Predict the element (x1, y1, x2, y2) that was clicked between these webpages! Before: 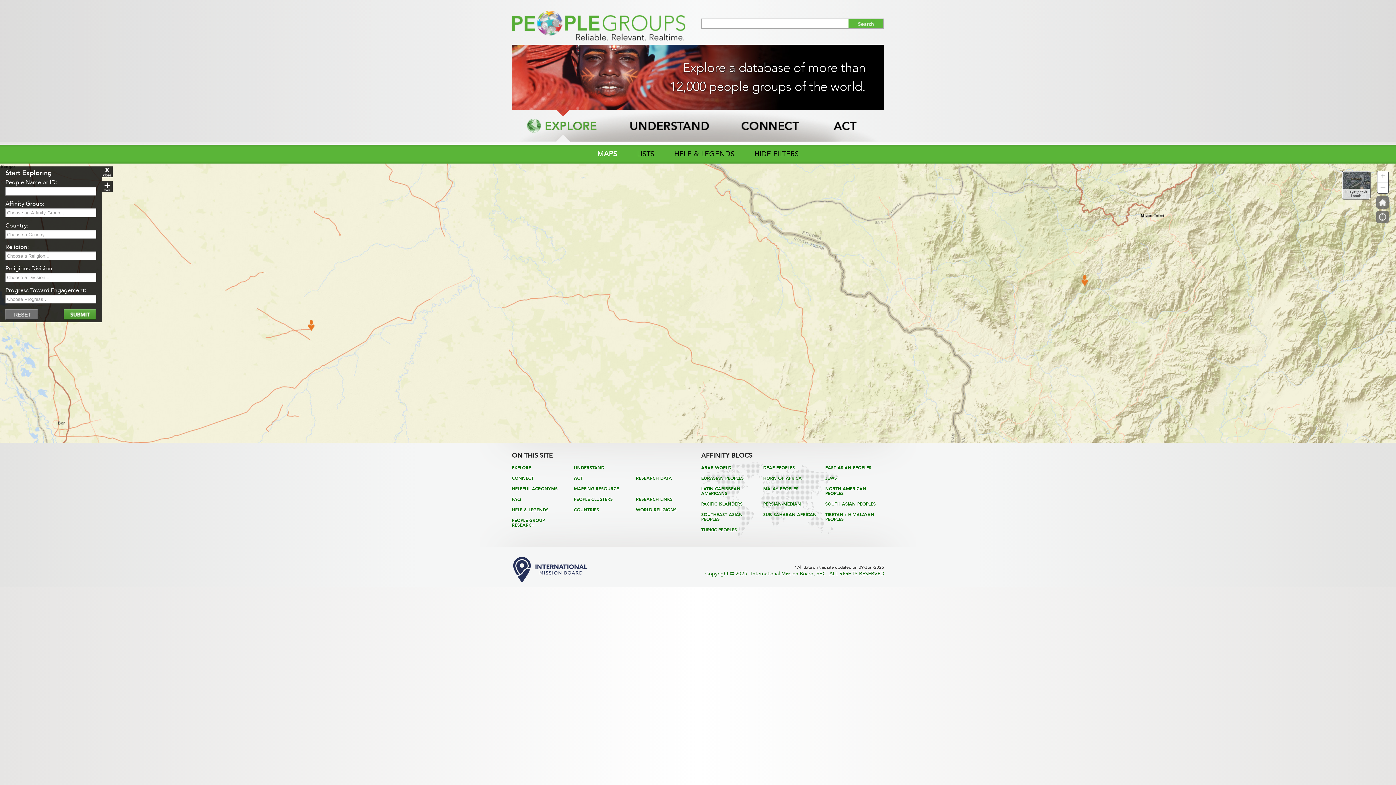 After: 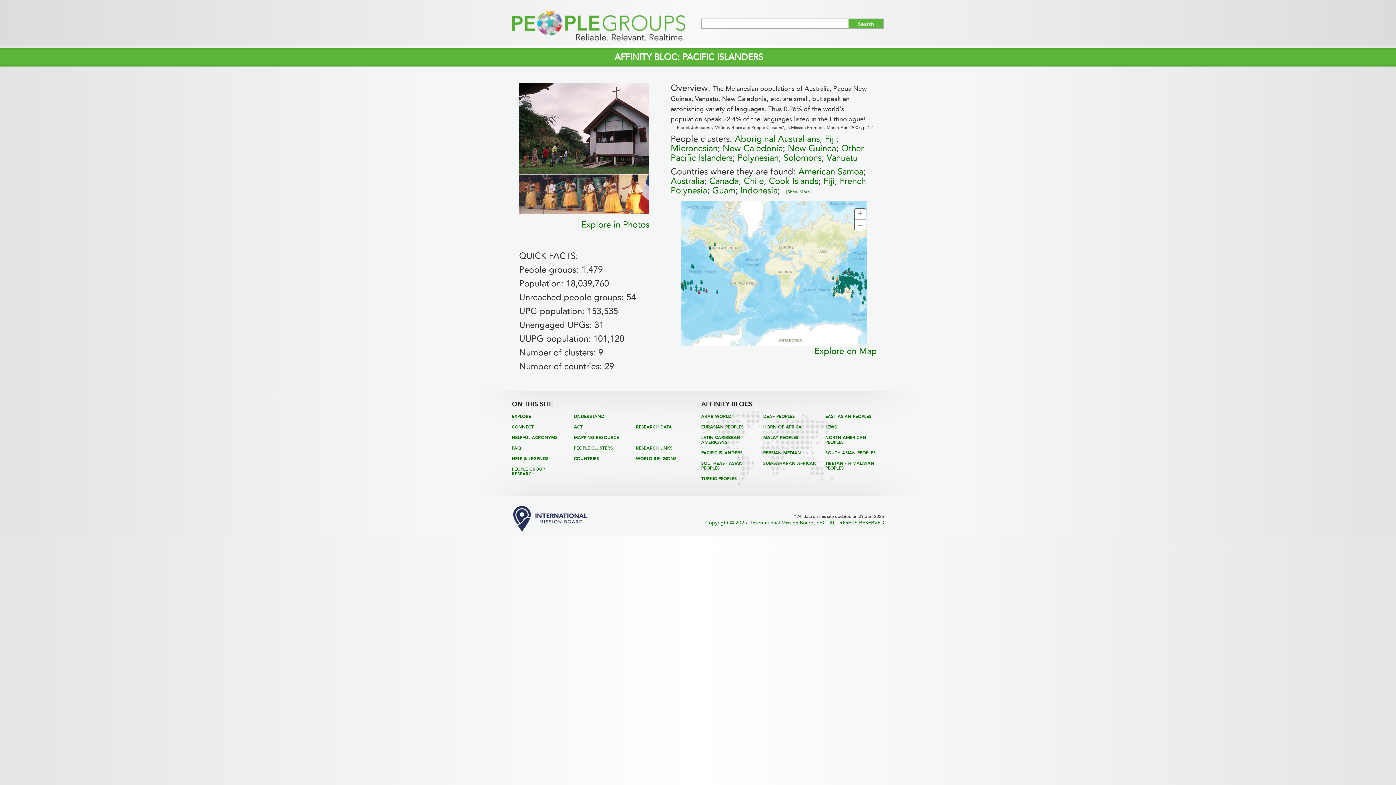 Action: label: PACIFIC ISLANDERS bbox: (701, 501, 742, 506)